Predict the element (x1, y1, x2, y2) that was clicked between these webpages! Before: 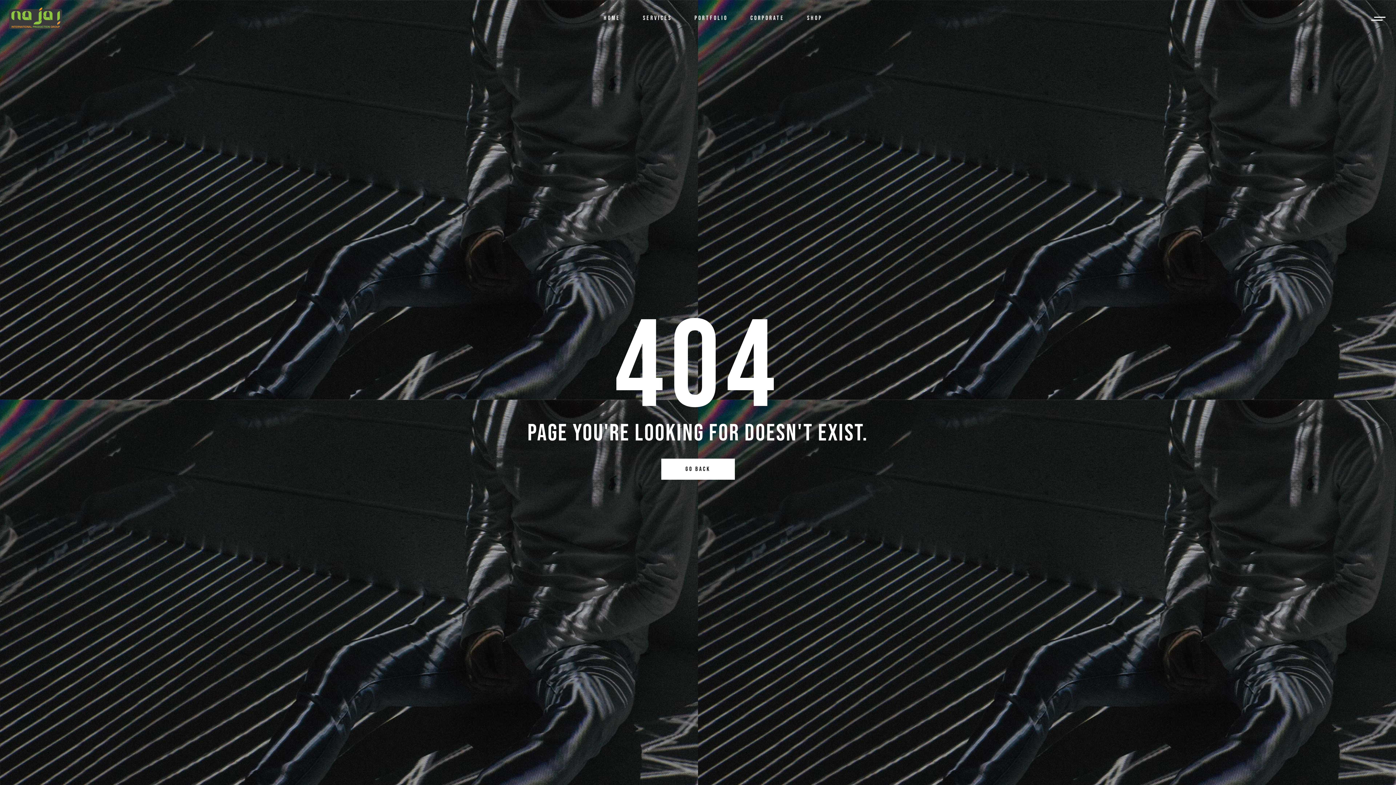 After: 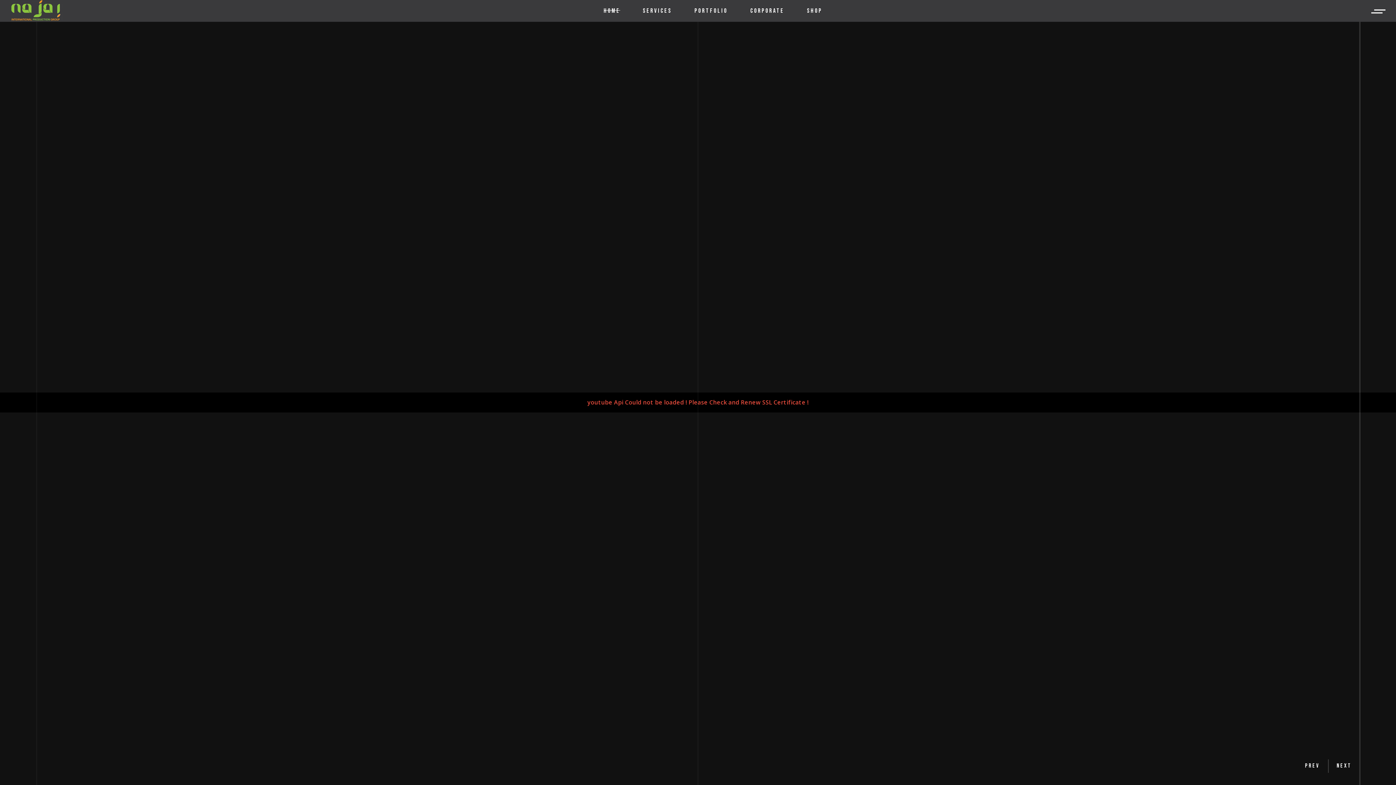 Action: bbox: (9, 7, 62, 29)